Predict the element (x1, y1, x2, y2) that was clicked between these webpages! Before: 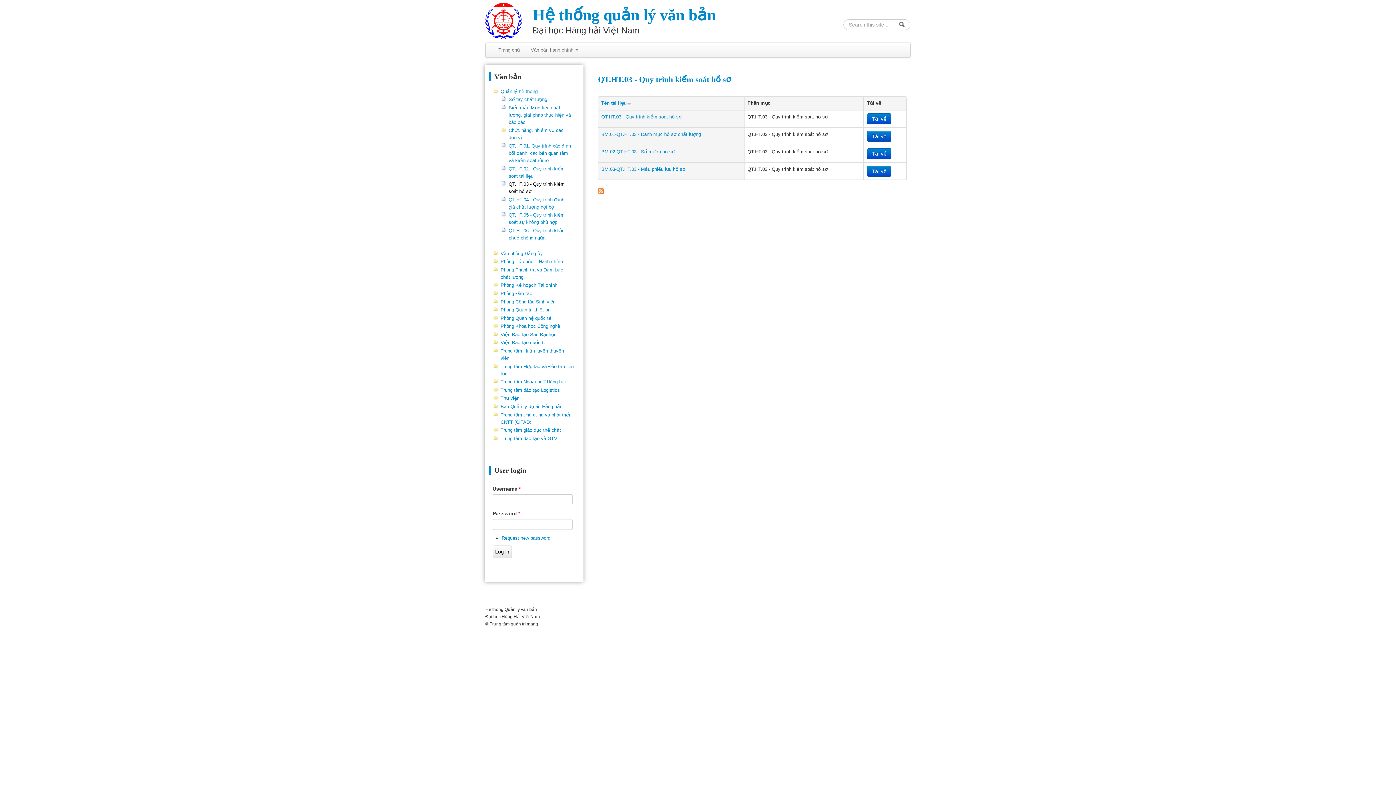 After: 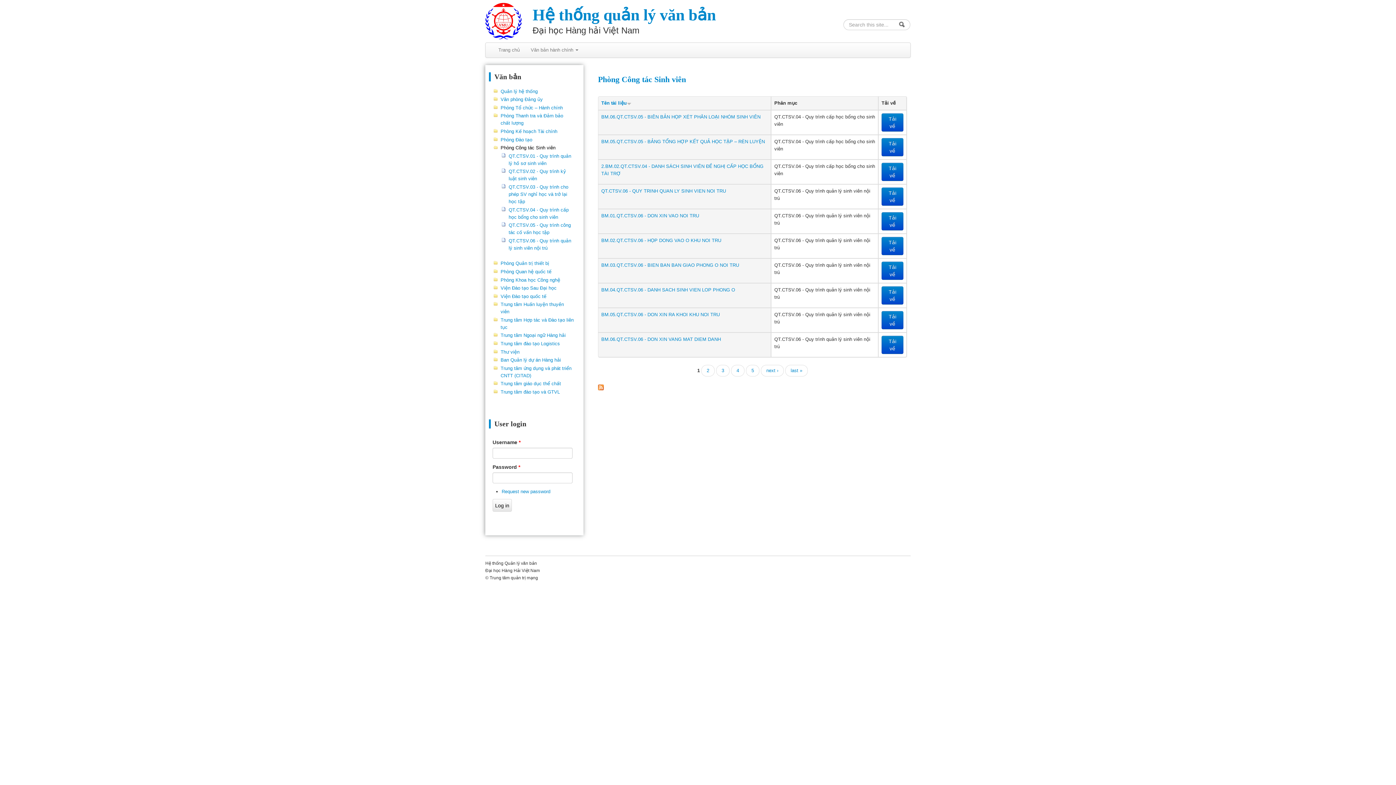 Action: label: Phòng Công tác Sinh viên bbox: (500, 298, 574, 305)